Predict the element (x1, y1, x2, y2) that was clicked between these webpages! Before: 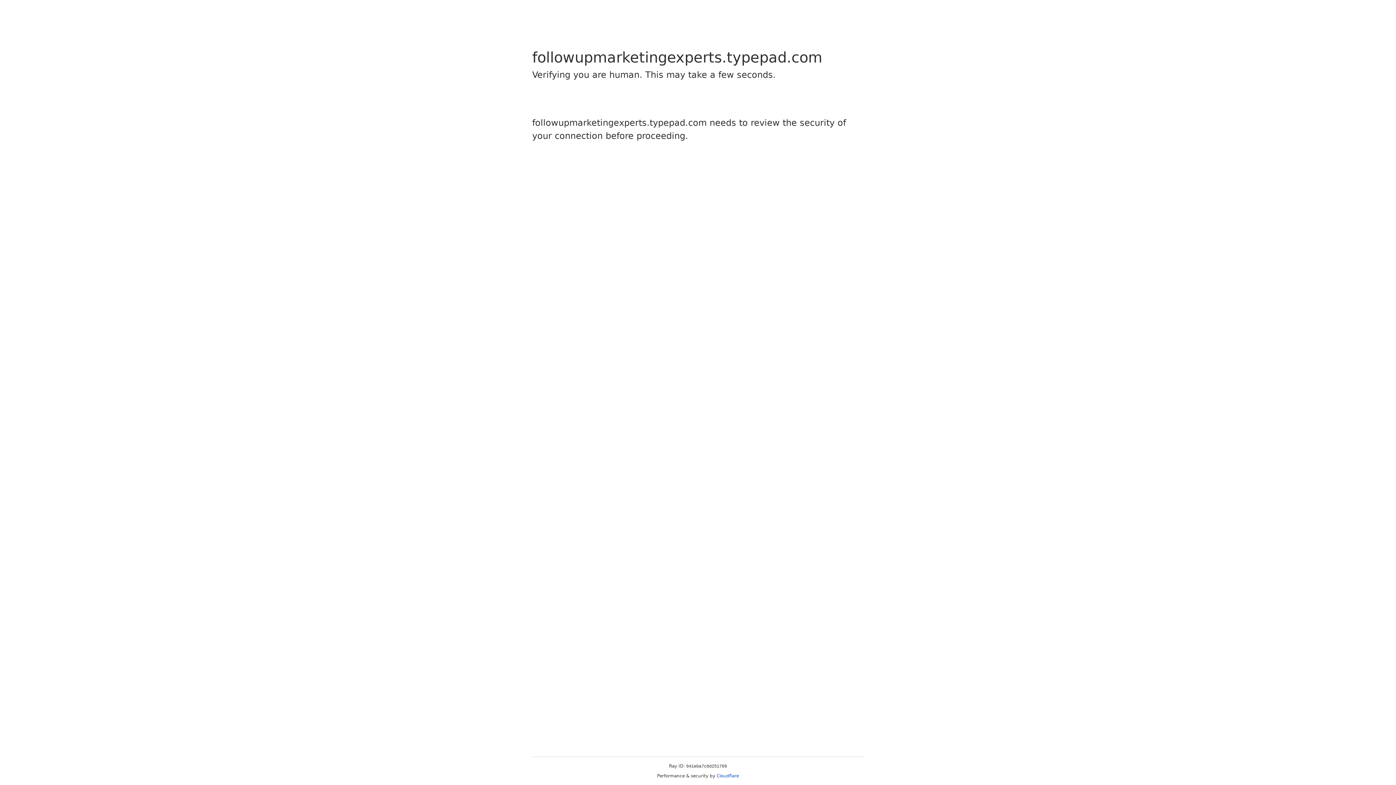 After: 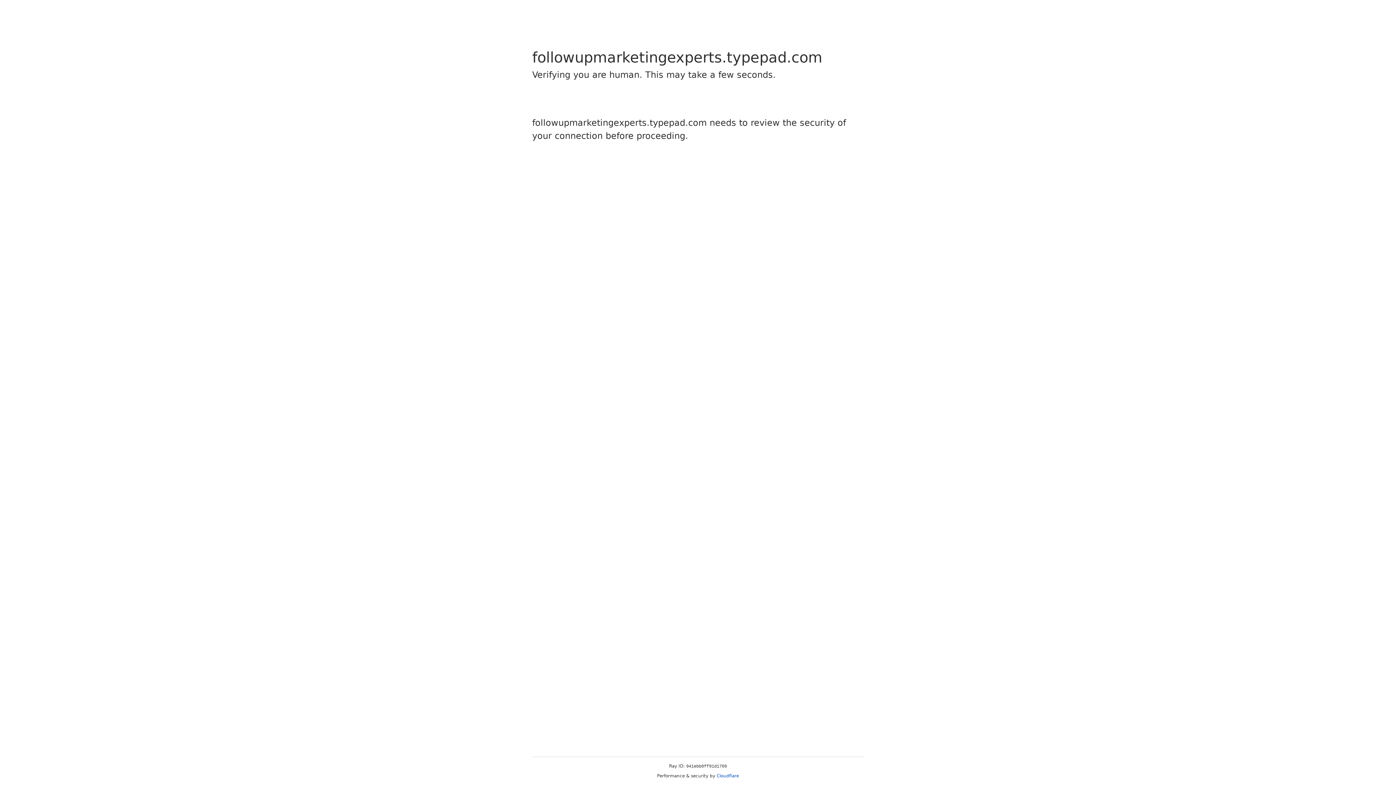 Action: bbox: (716, 773, 739, 778) label: Cloudflare